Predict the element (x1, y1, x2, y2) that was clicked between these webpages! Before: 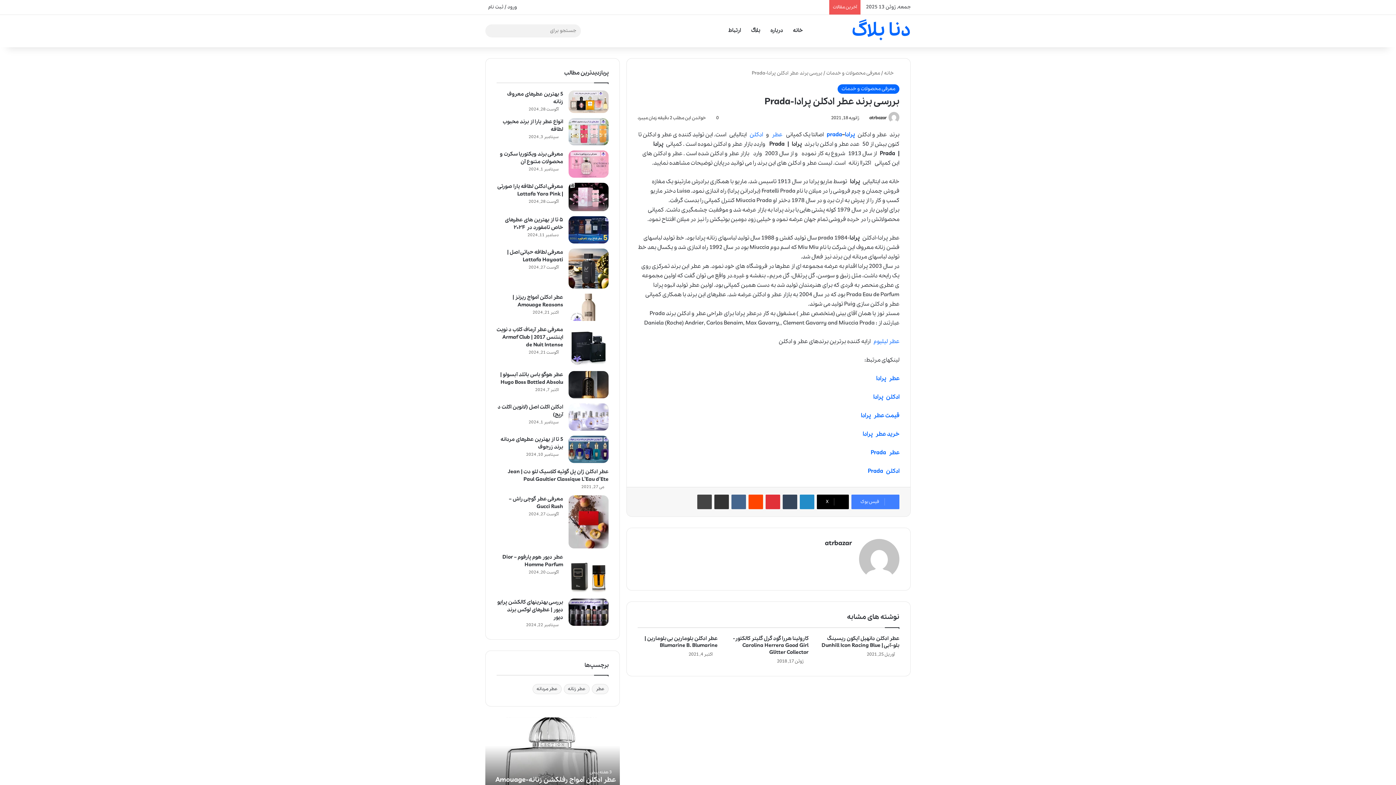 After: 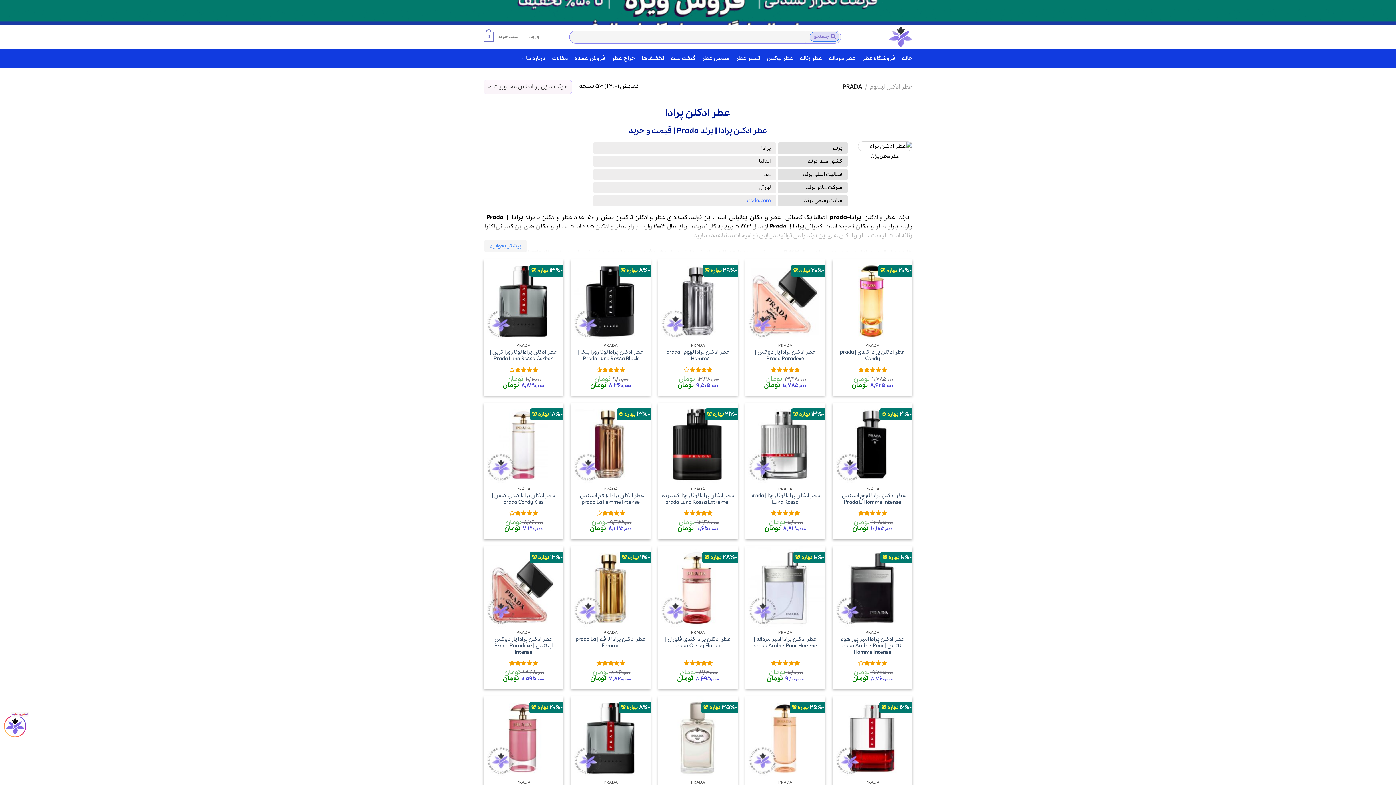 Action: bbox: (862, 430, 899, 438) label: خرید عطر پرادا